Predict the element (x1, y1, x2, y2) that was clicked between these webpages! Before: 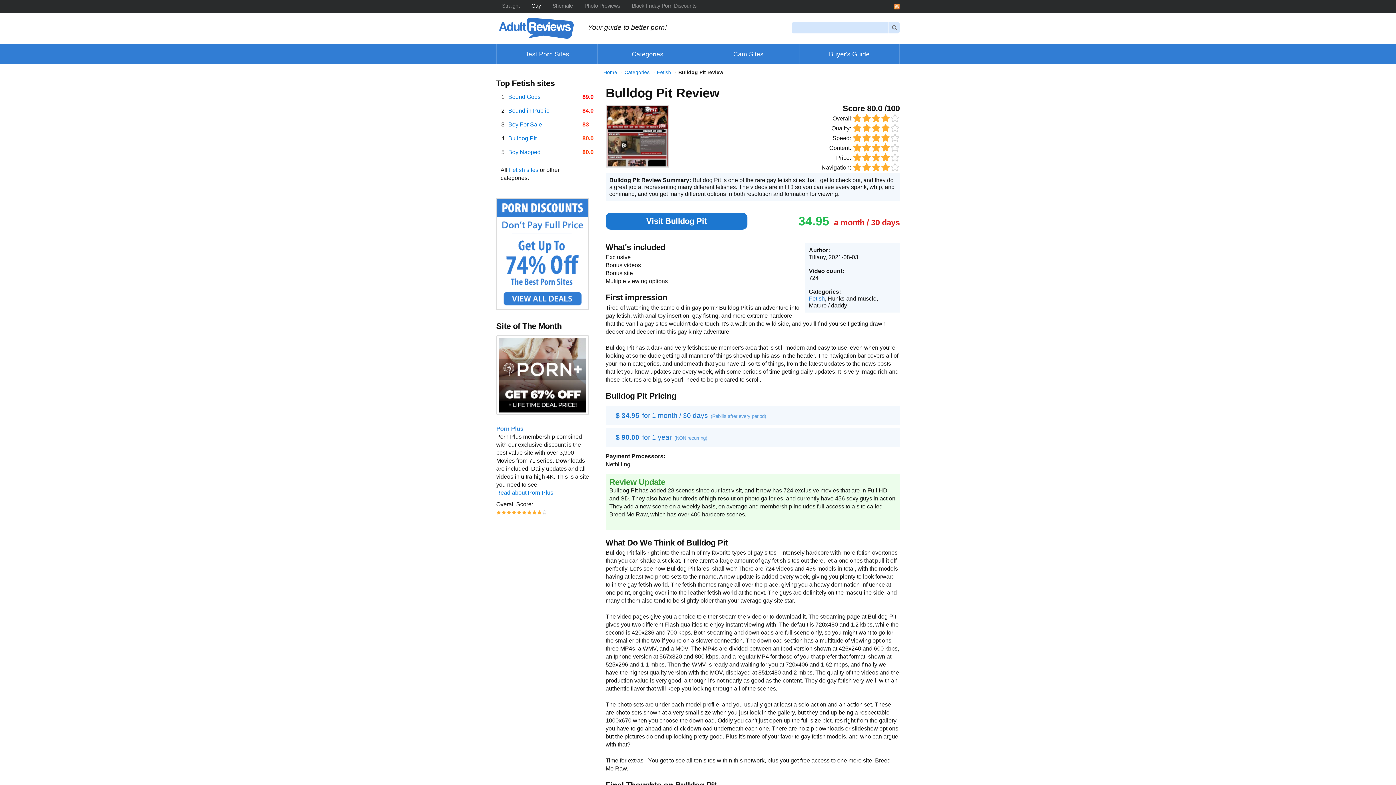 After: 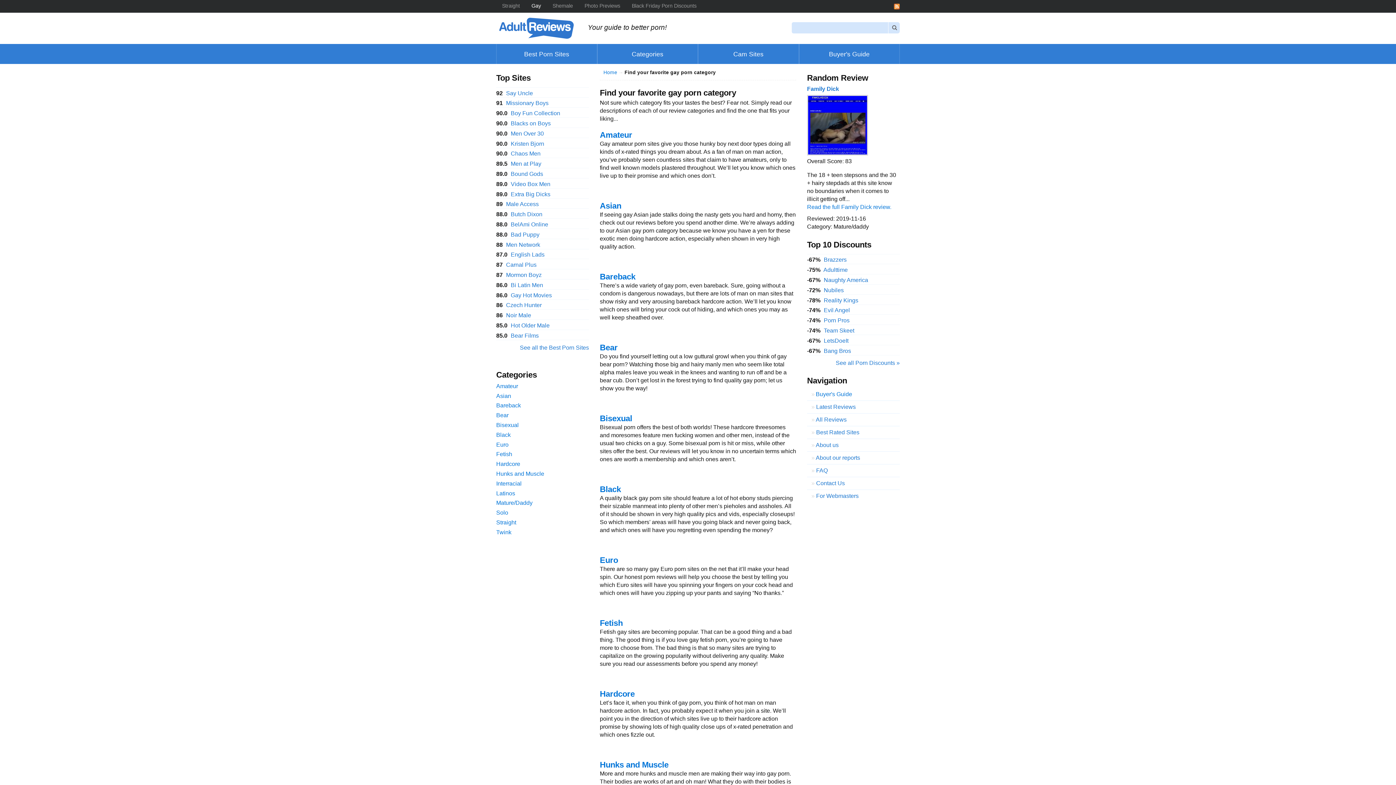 Action: label: Categories bbox: (624, 69, 649, 75)